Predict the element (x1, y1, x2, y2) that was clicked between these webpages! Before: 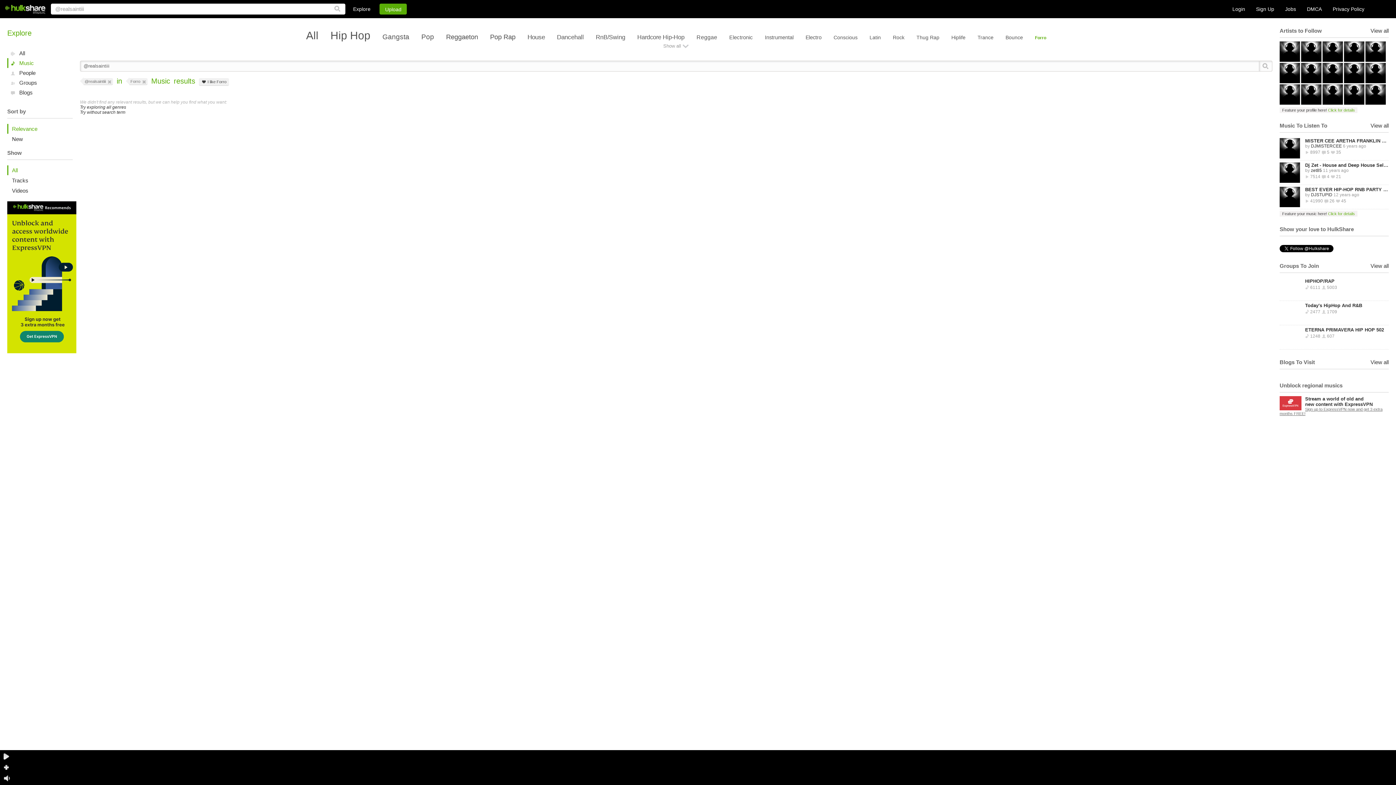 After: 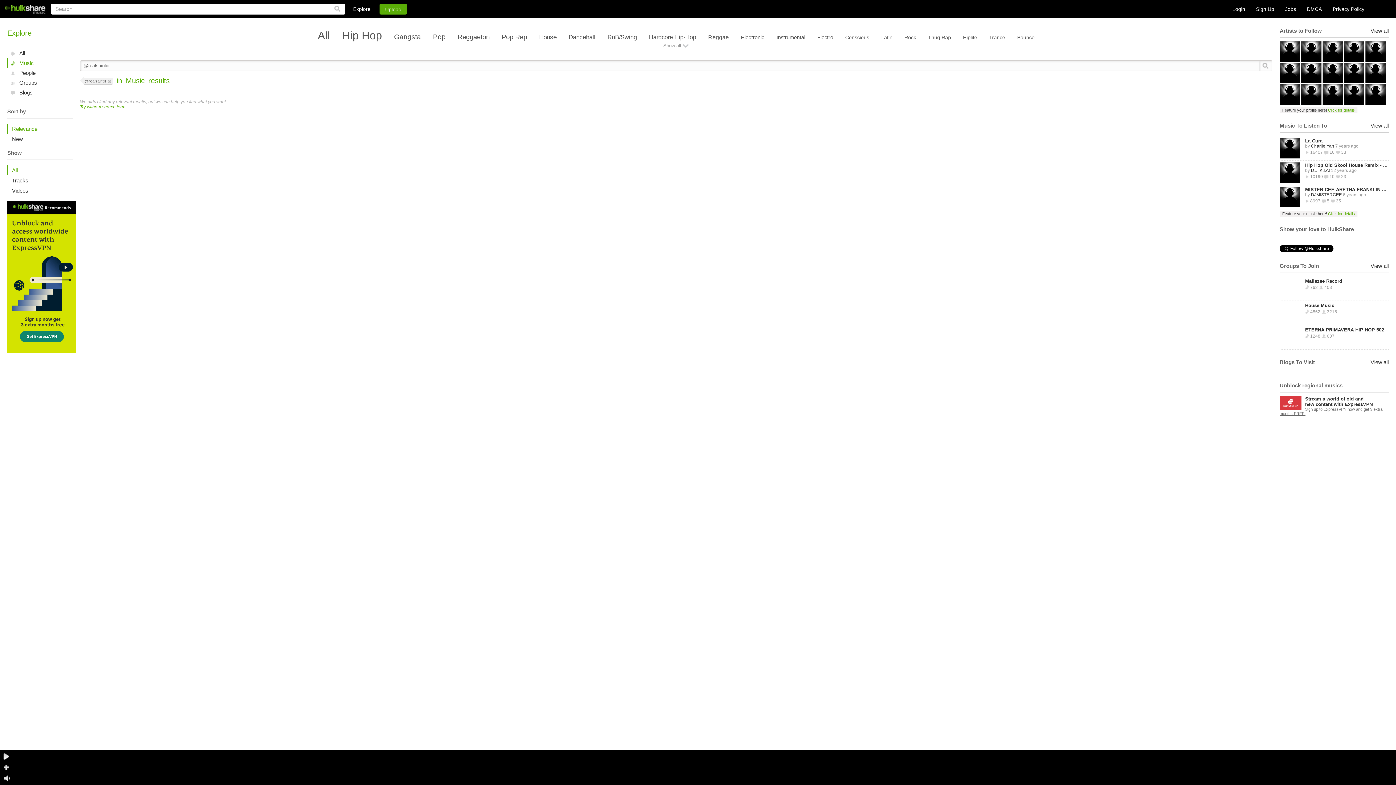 Action: bbox: (80, 104, 126, 109) label: Try exploring all genres